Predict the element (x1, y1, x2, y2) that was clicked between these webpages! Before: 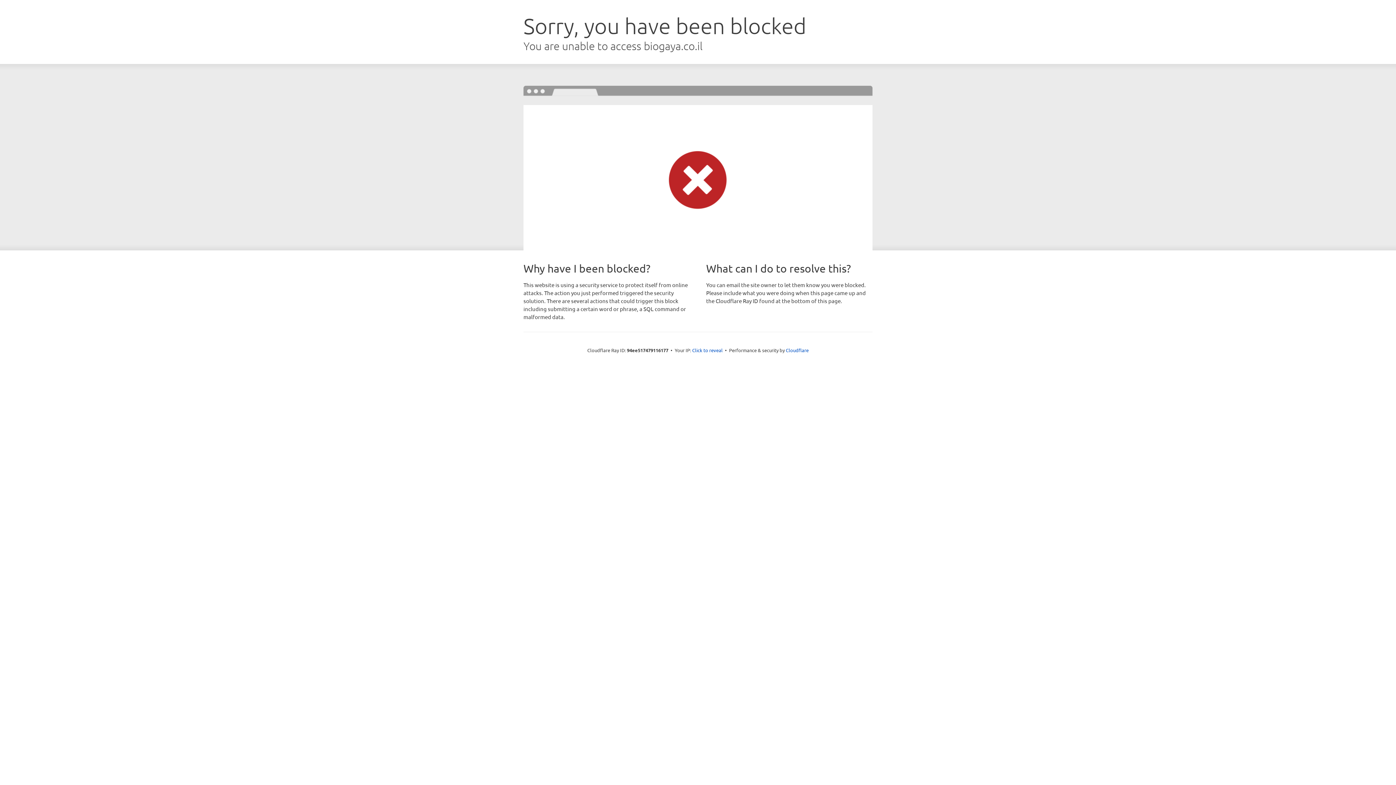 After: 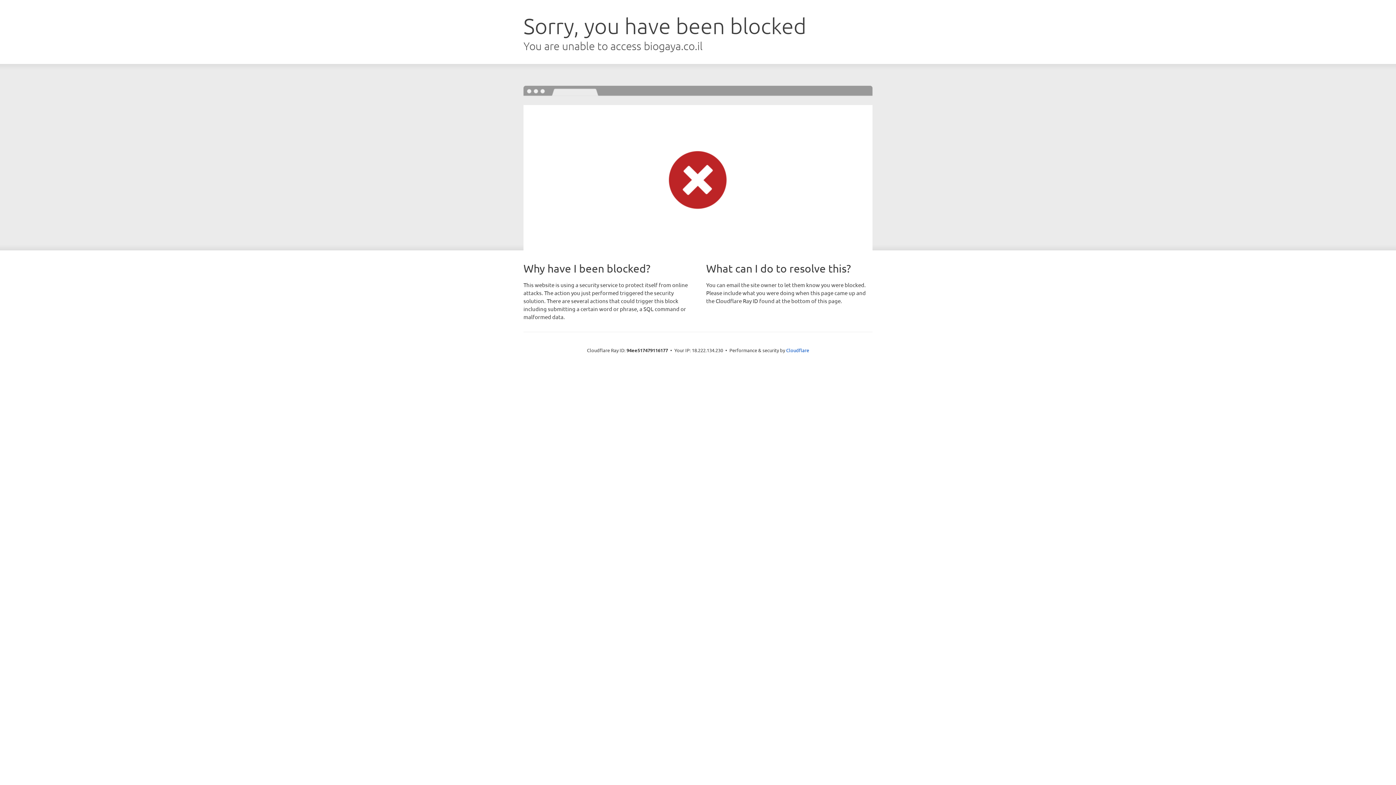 Action: bbox: (692, 346, 722, 353) label: Click to reveal